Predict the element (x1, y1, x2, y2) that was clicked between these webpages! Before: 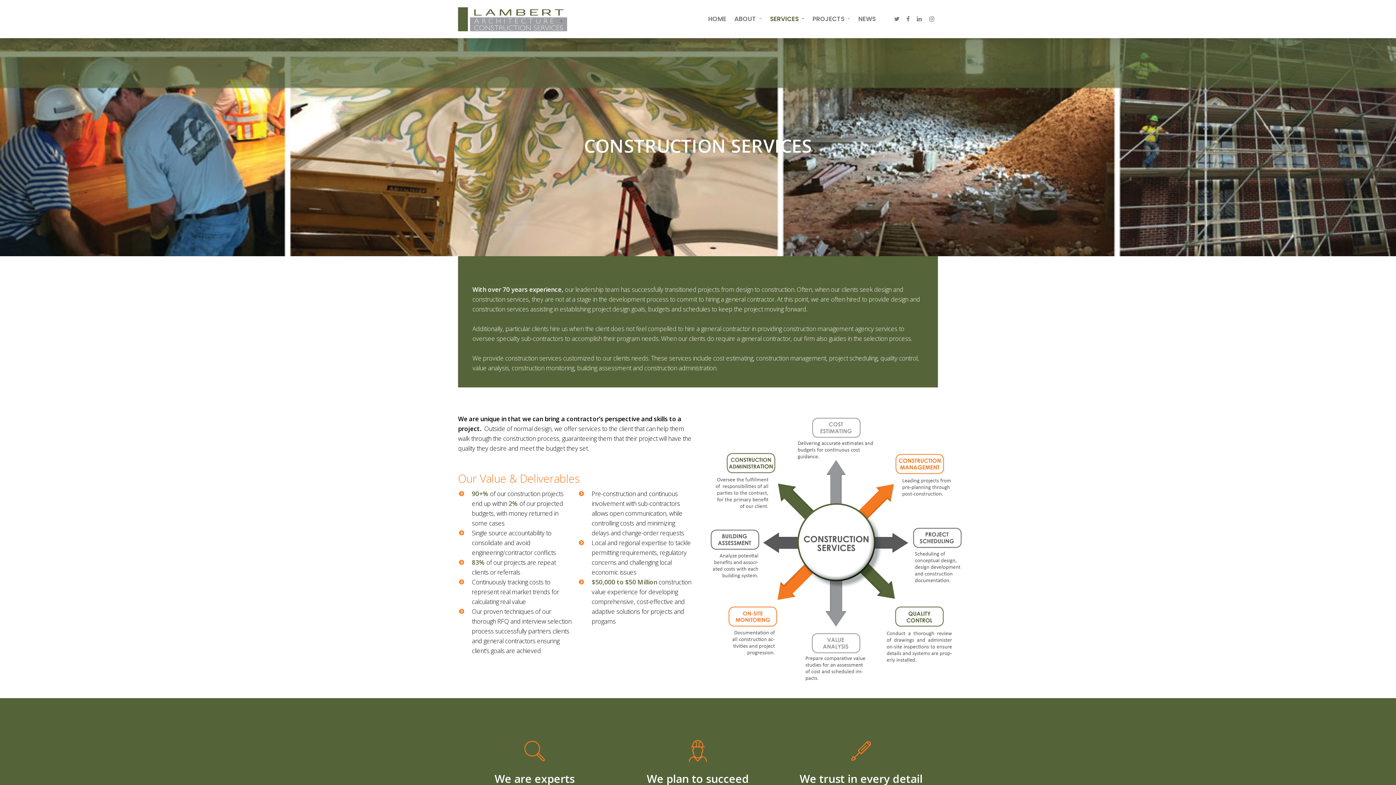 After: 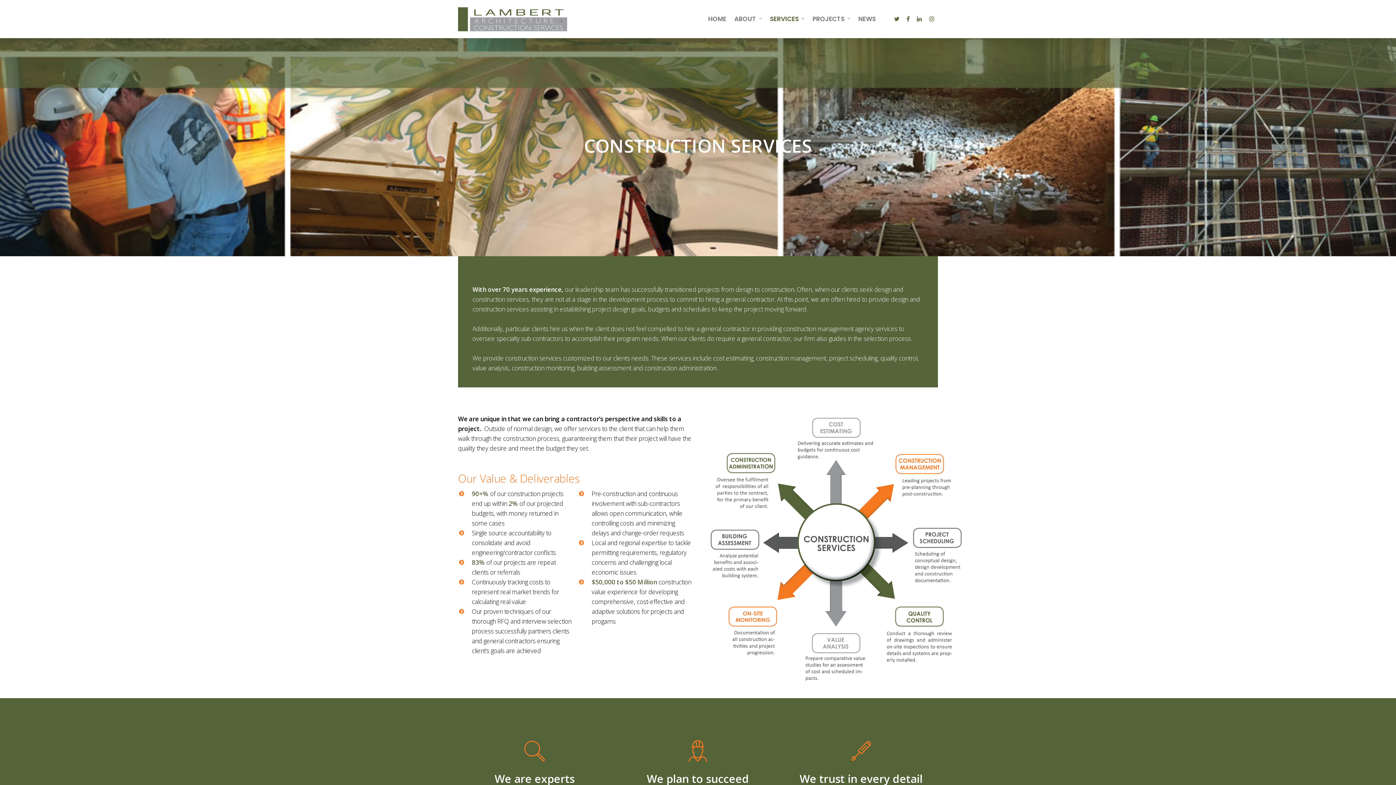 Action: bbox: (925, 14, 938, 23)